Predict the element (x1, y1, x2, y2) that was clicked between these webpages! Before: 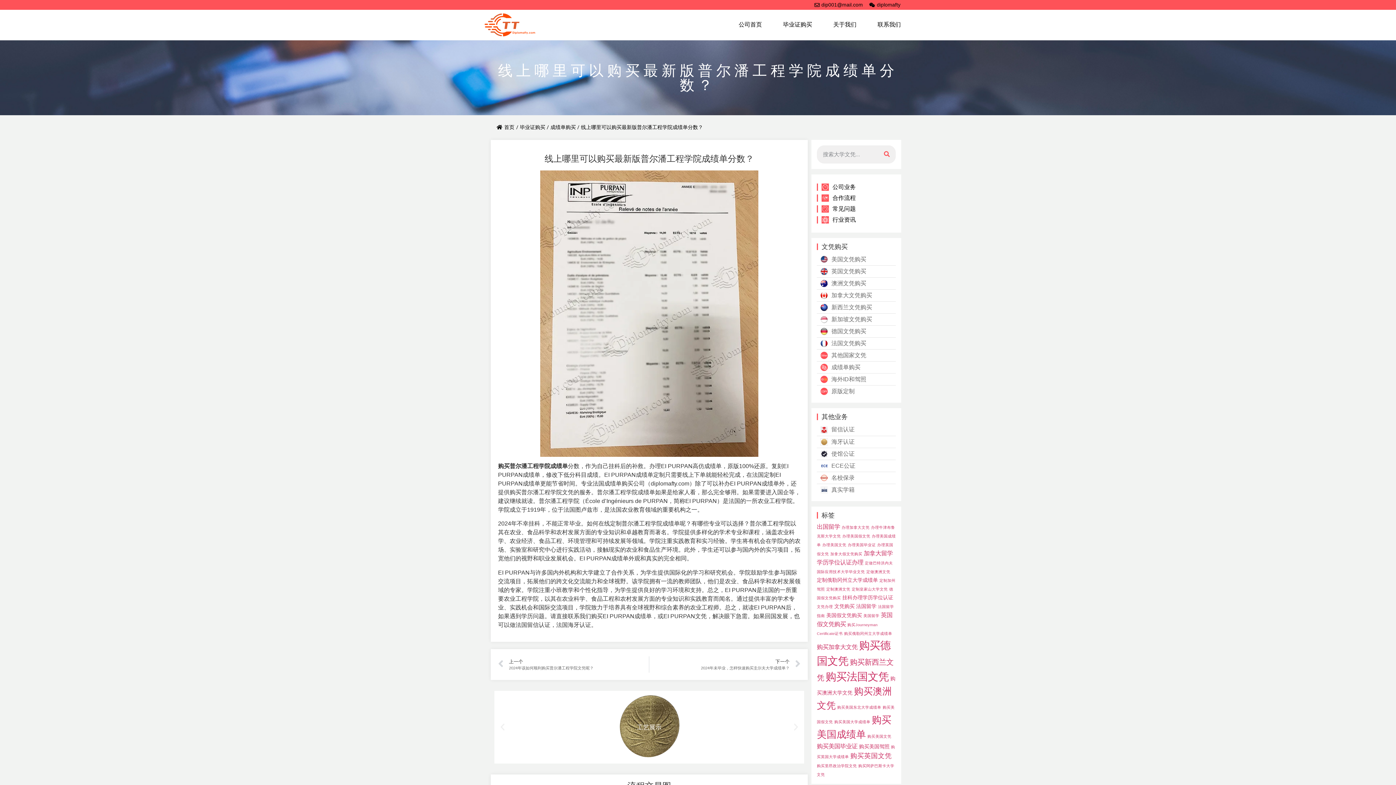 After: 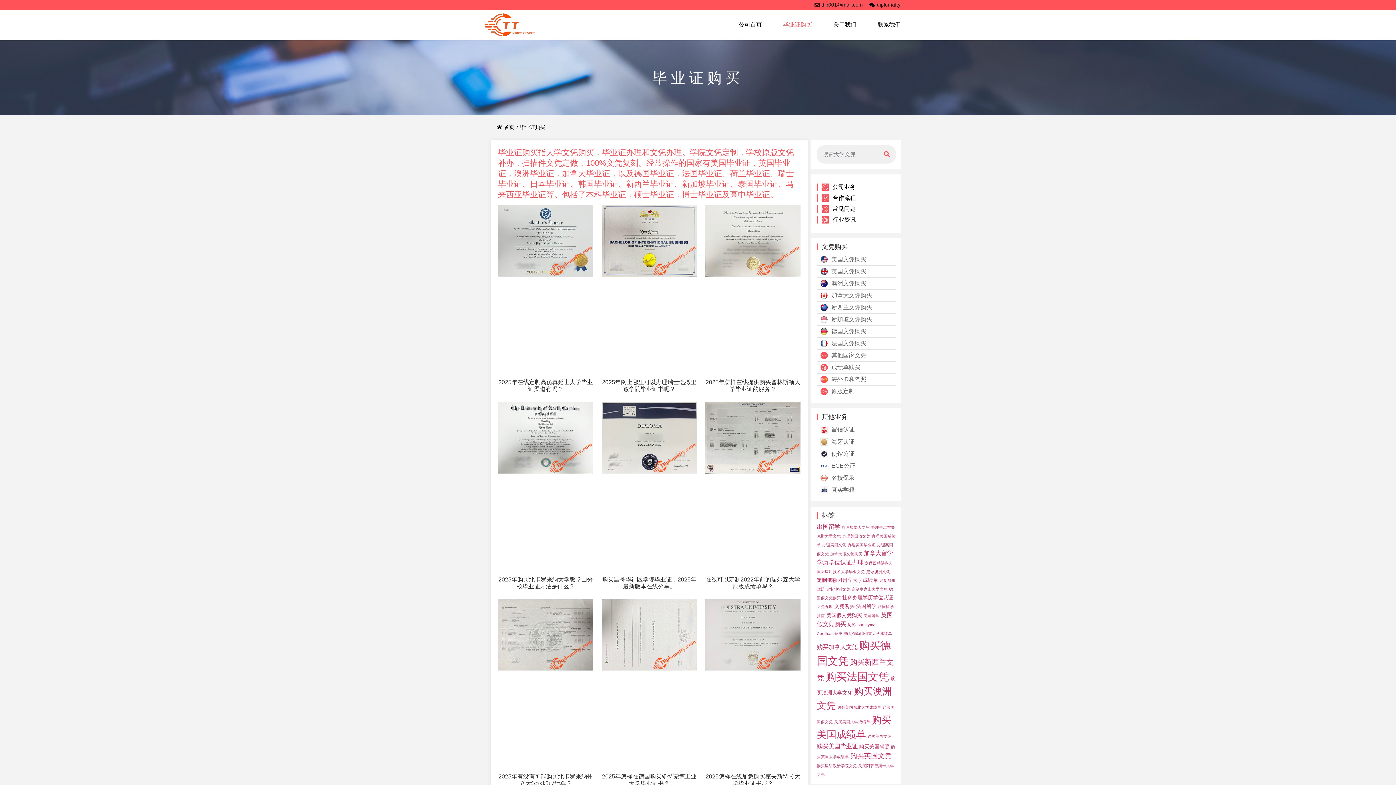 Action: bbox: (772, 16, 822, 33) label: 毕业证购买